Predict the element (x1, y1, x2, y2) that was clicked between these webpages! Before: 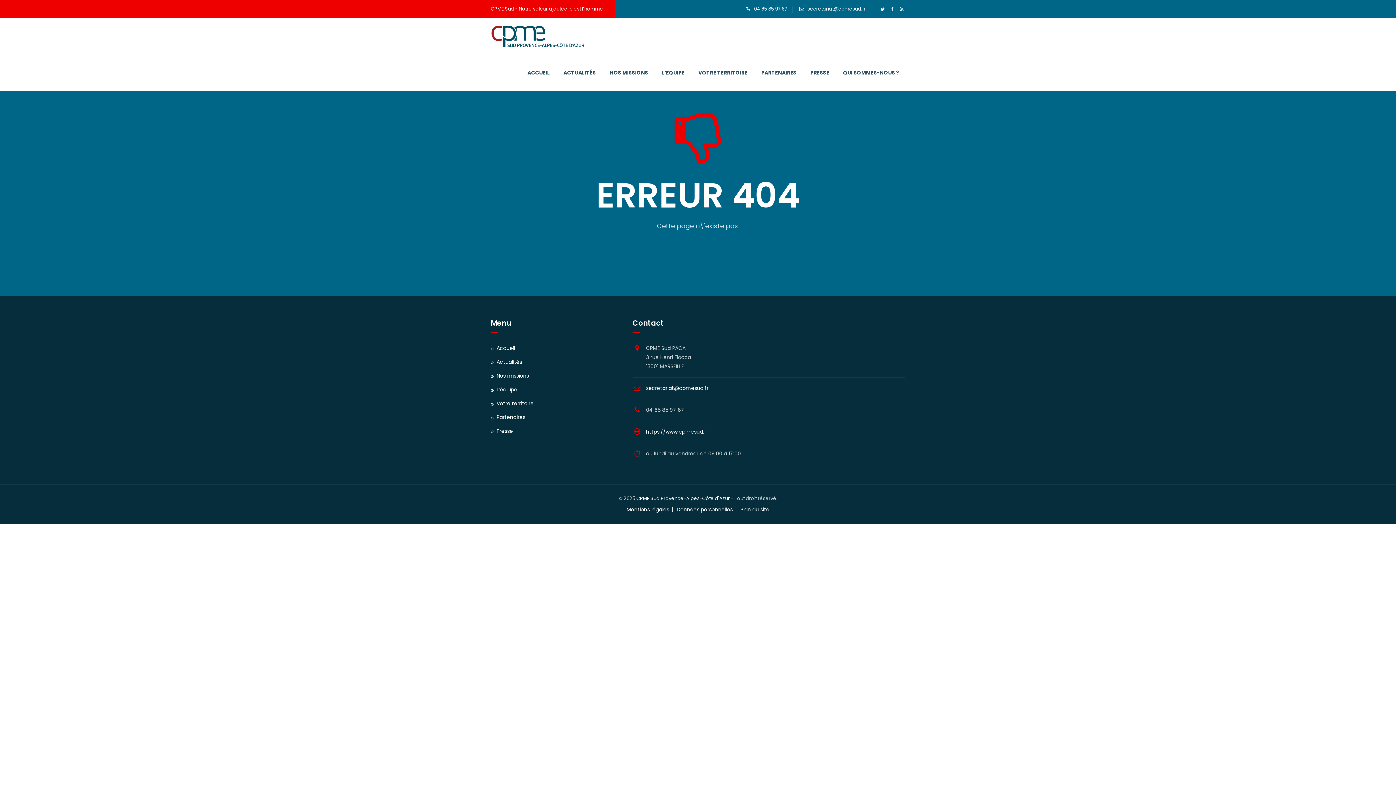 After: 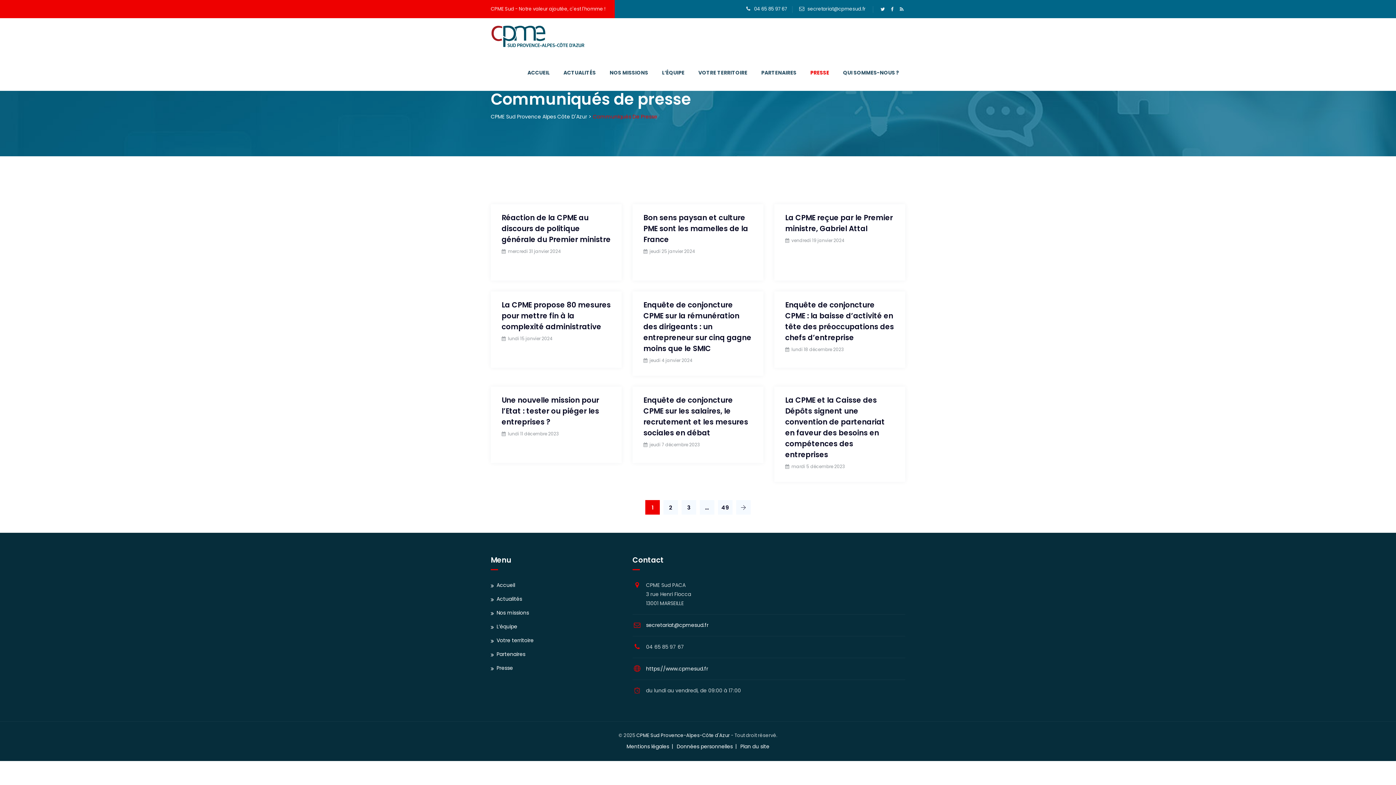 Action: label: Presse bbox: (490, 426, 513, 436)